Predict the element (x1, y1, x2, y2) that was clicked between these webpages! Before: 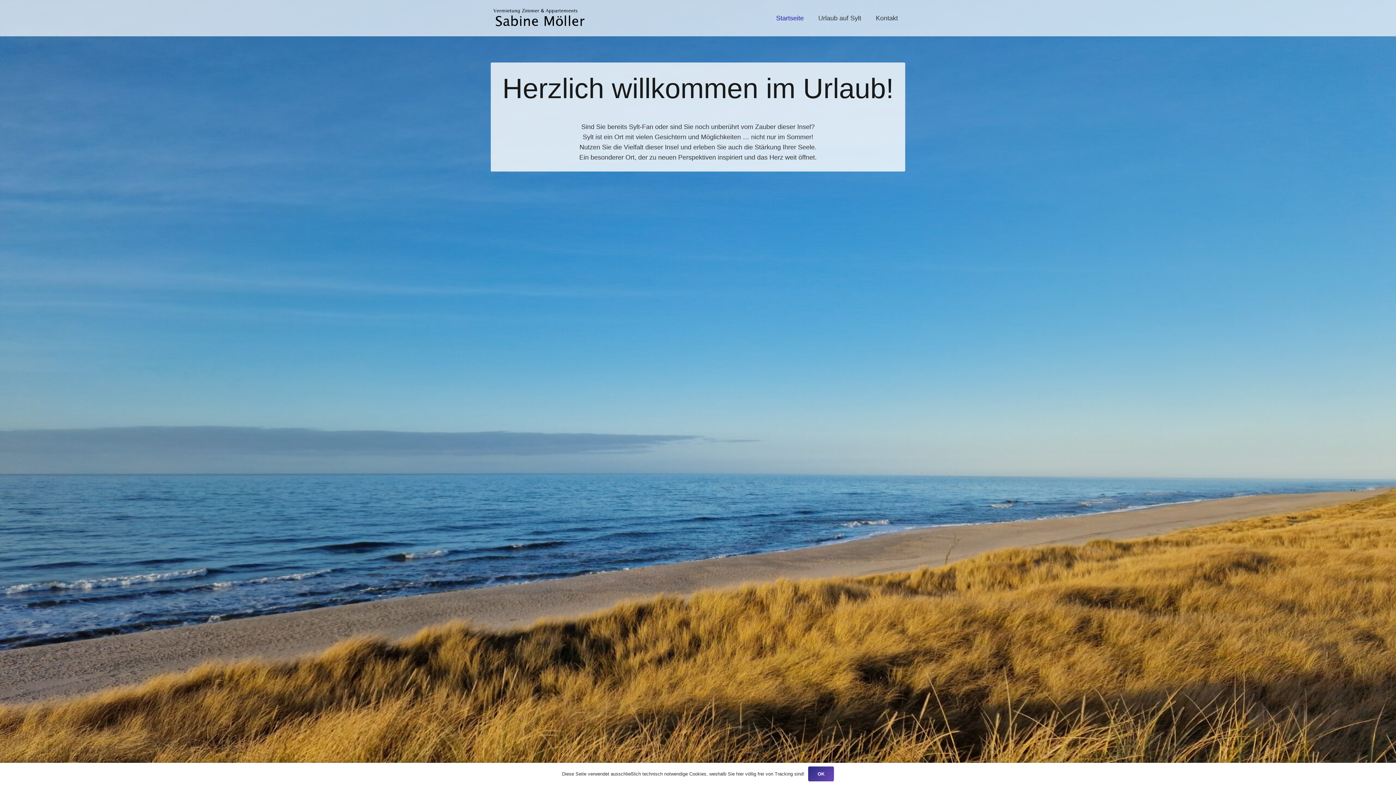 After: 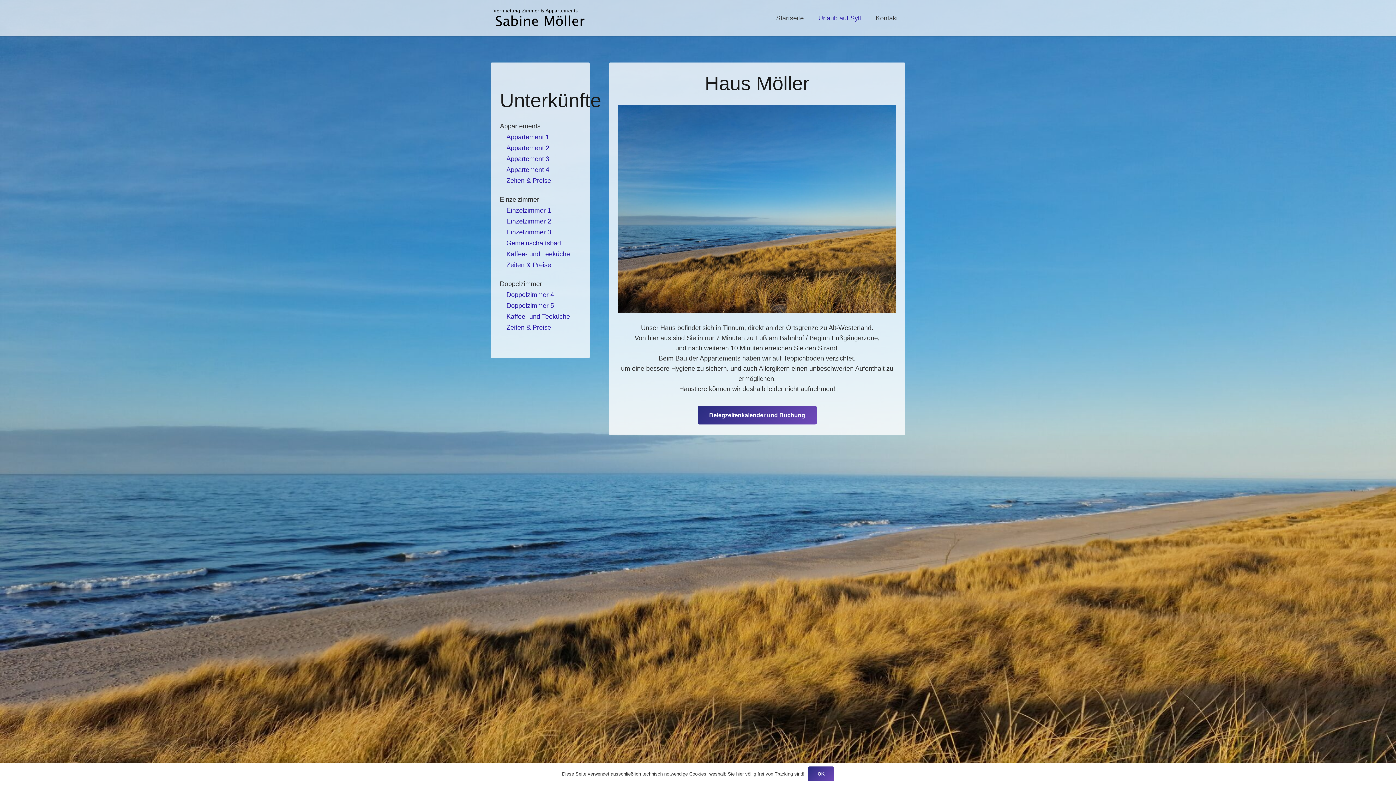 Action: label: Urlaub auf Sylt bbox: (811, 0, 868, 36)